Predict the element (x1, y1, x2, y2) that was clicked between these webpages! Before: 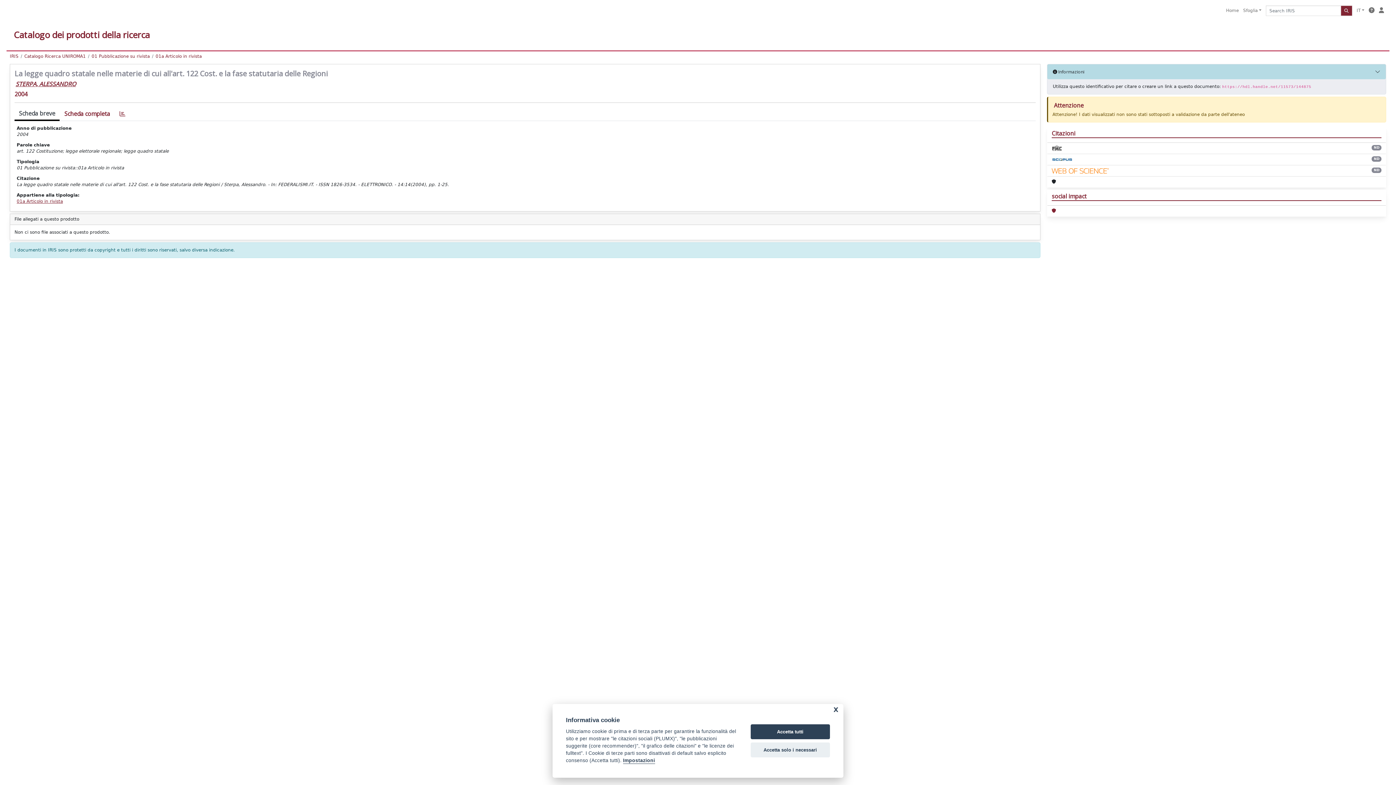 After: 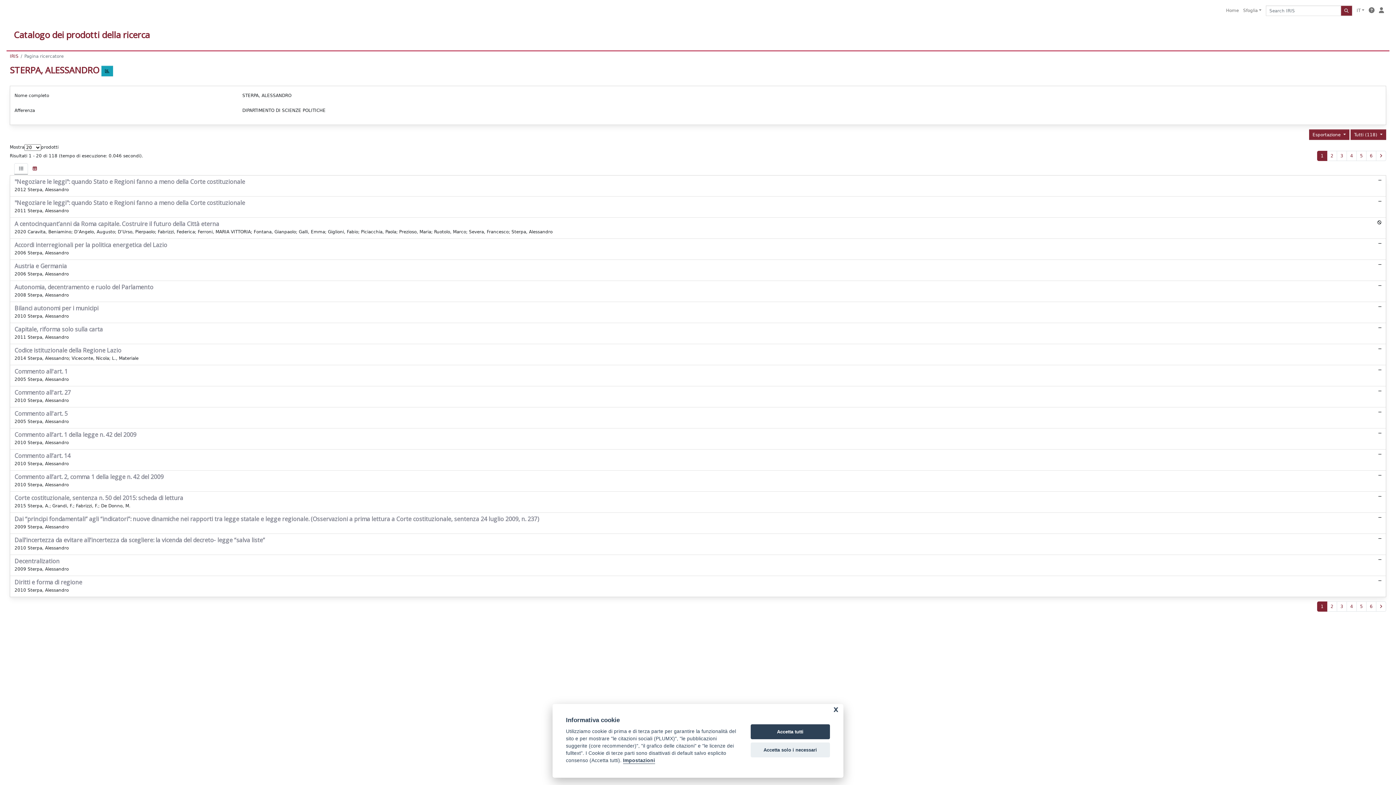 Action: label: STERPA, ALESSANDRO bbox: (15, 80, 76, 88)